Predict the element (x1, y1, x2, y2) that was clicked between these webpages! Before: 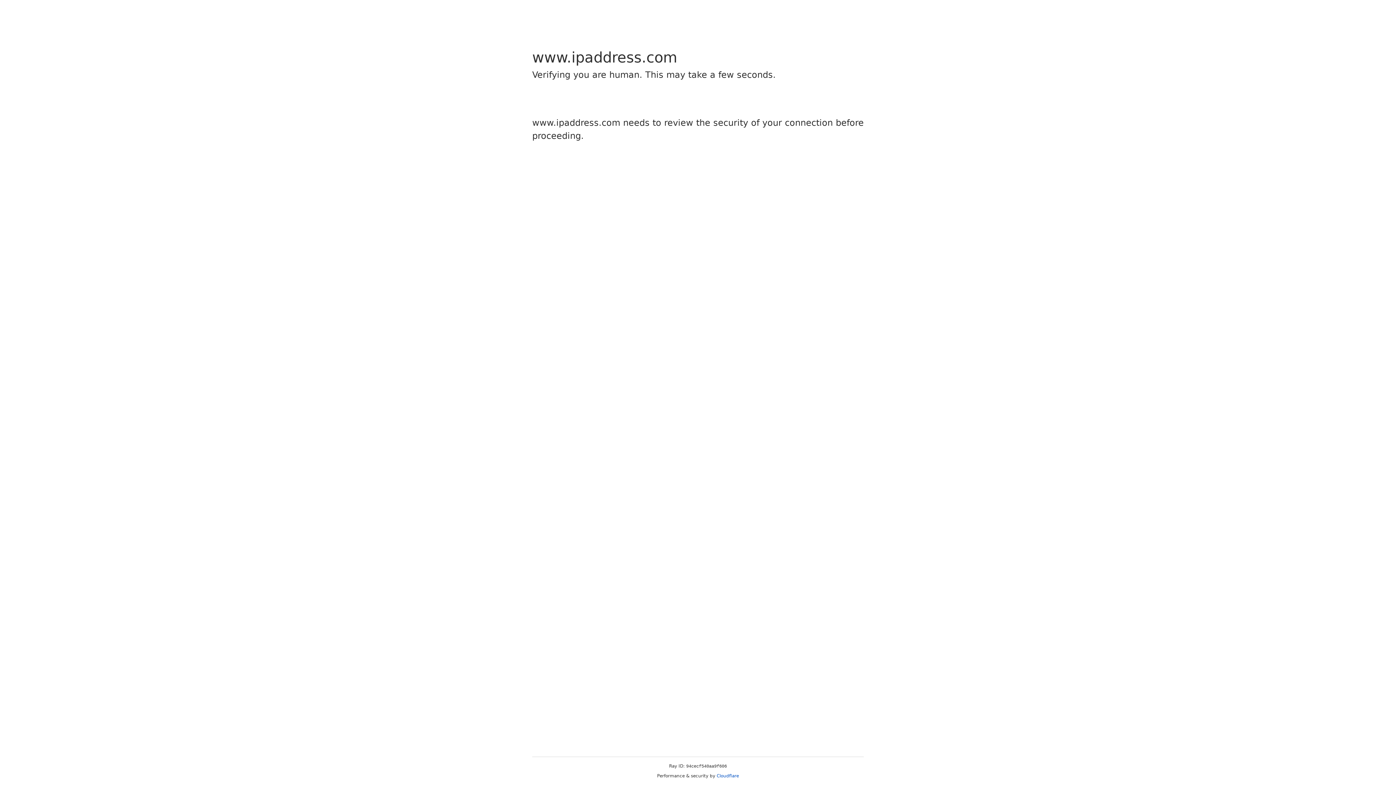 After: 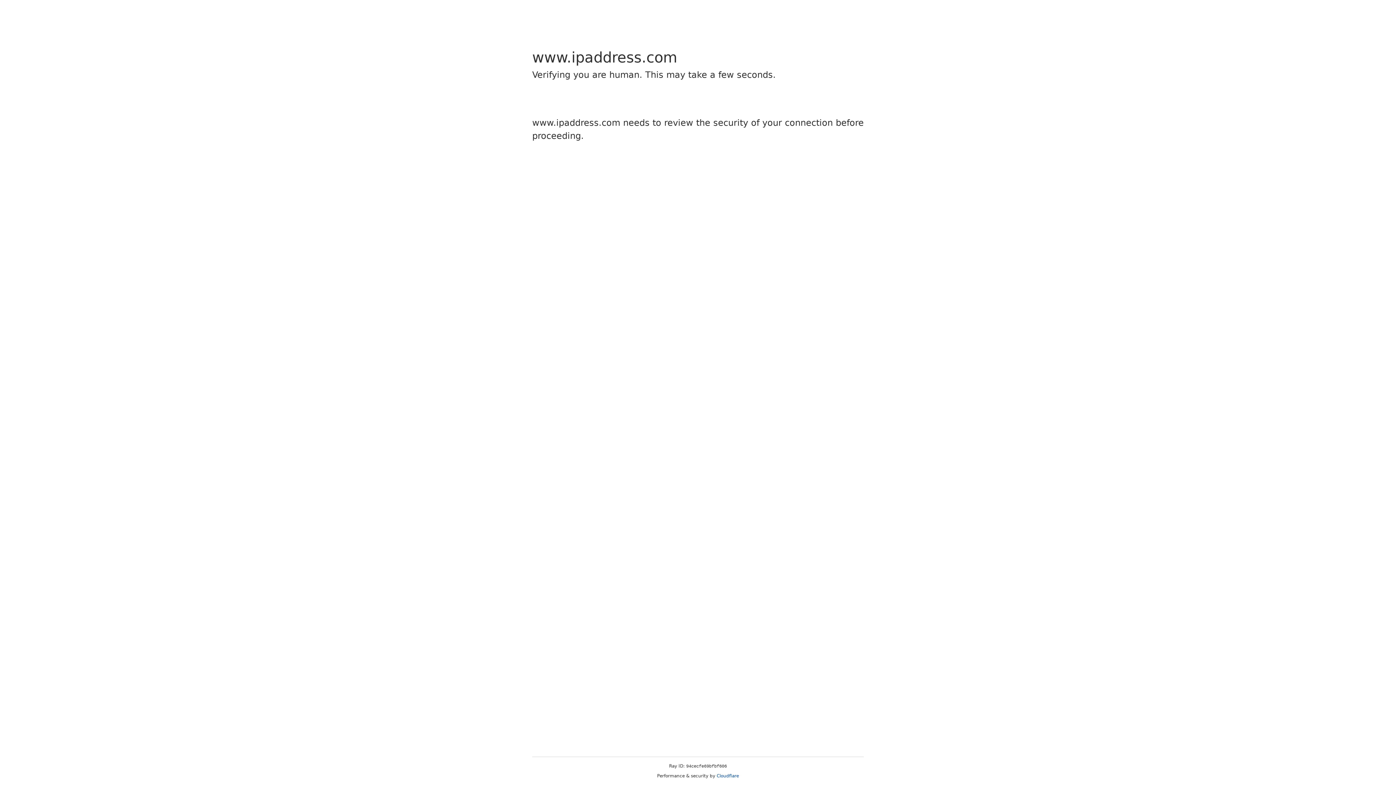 Action: label: Cloudflare bbox: (716, 773, 739, 778)